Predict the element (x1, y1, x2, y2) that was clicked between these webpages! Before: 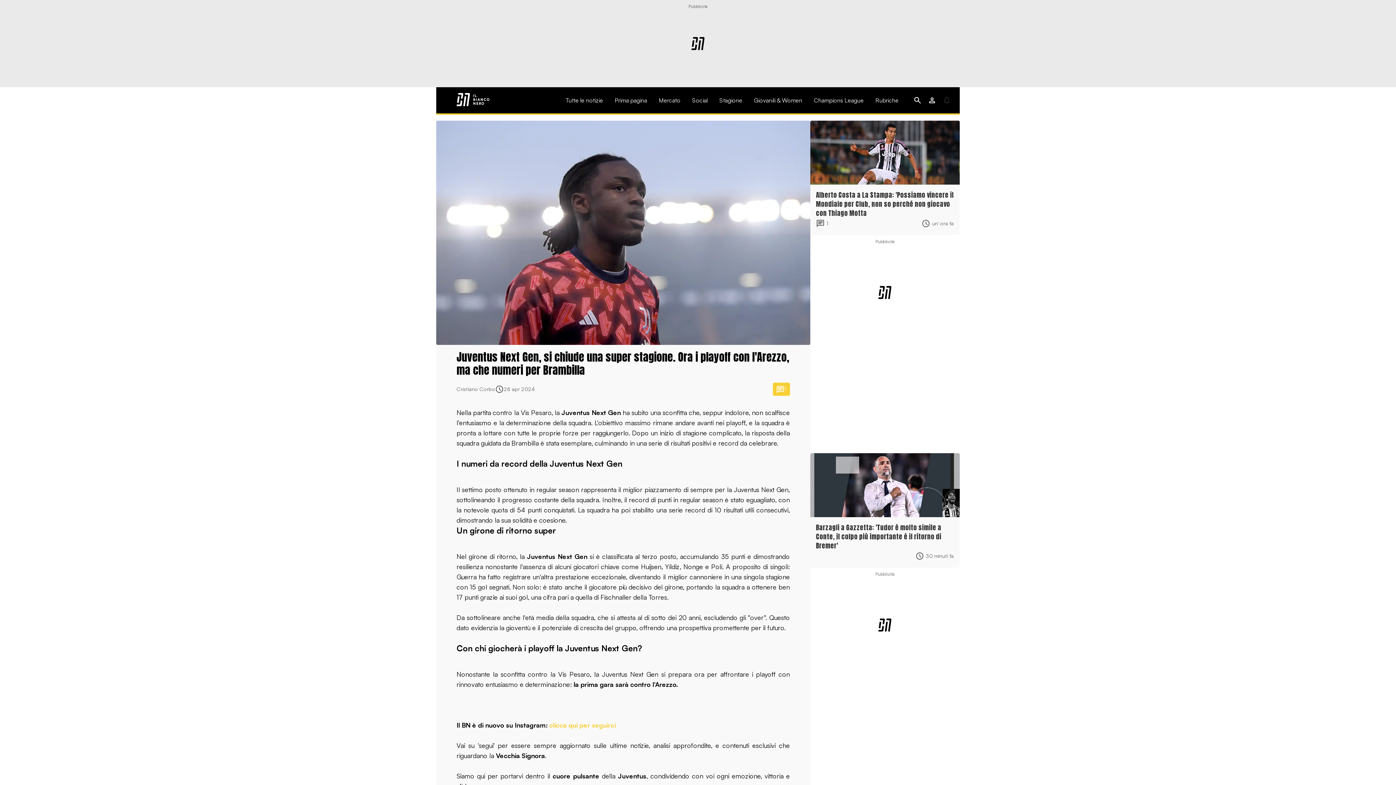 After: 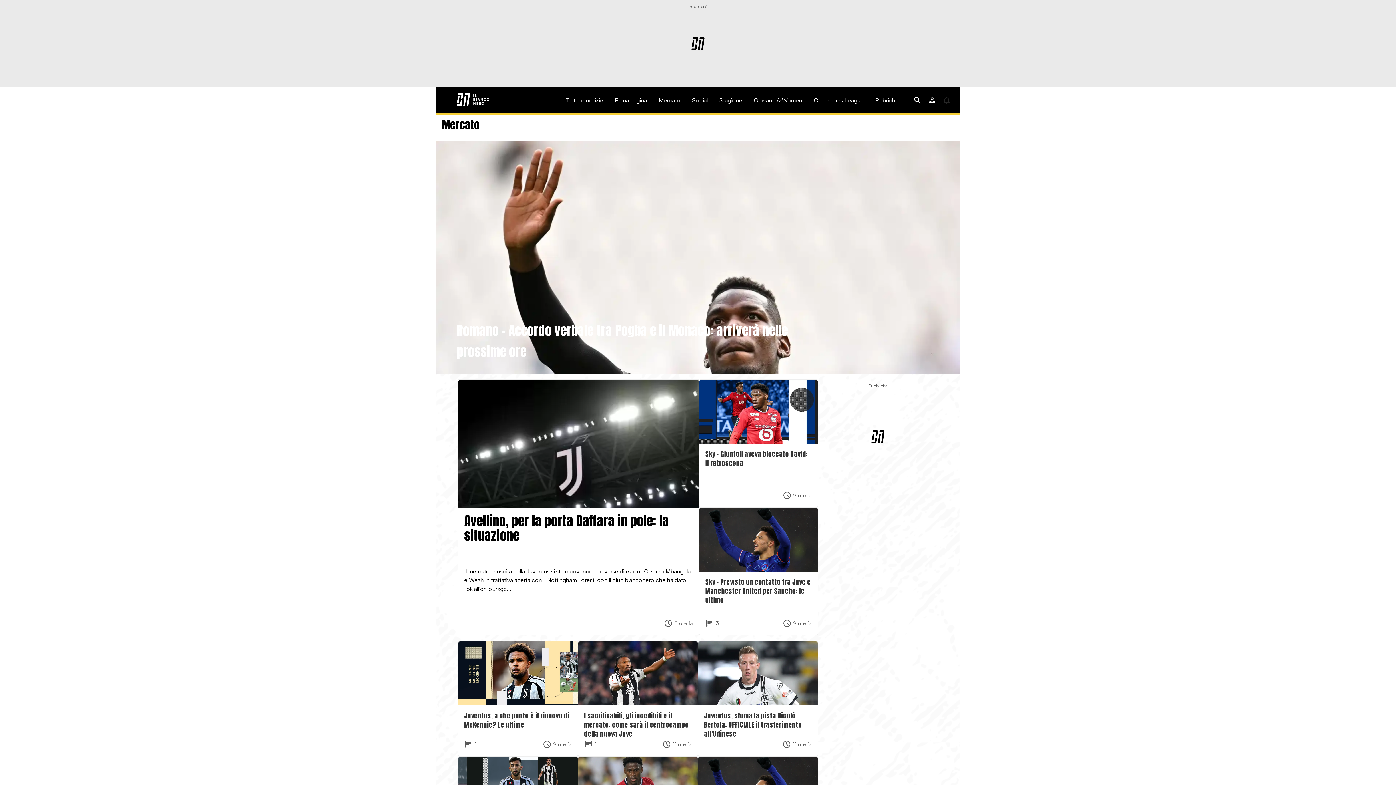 Action: bbox: (658, 96, 680, 103) label: Mercato